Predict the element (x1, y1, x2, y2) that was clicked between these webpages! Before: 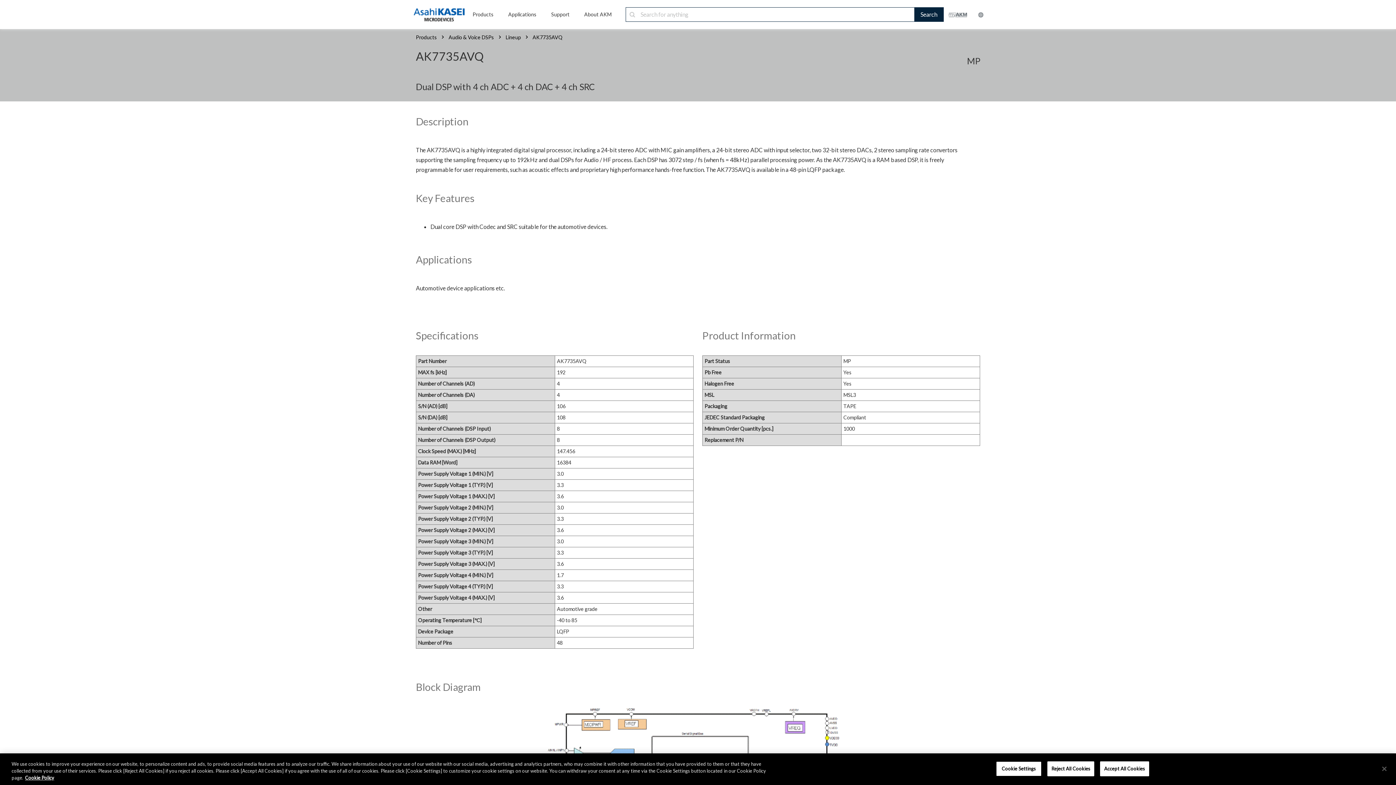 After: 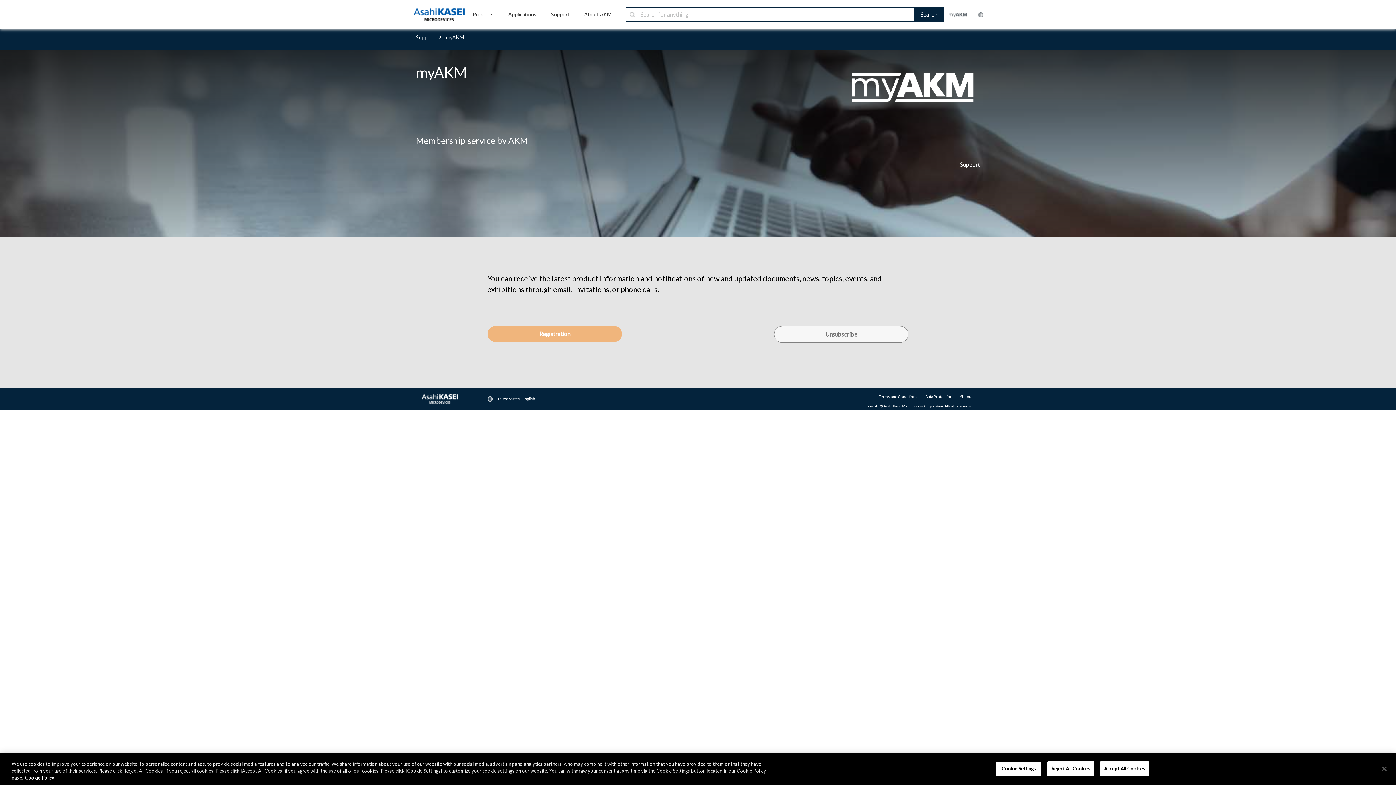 Action: bbox: (949, 11, 967, 17)